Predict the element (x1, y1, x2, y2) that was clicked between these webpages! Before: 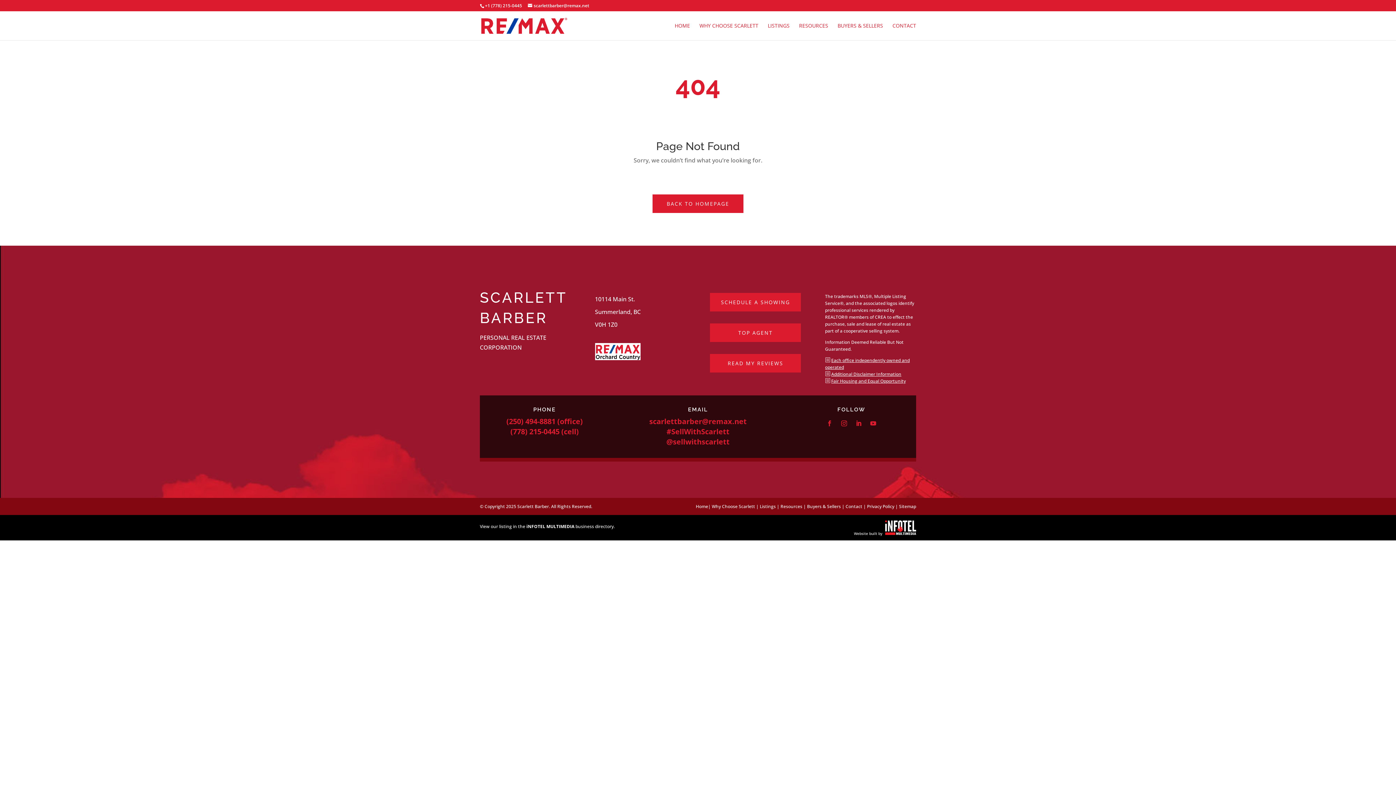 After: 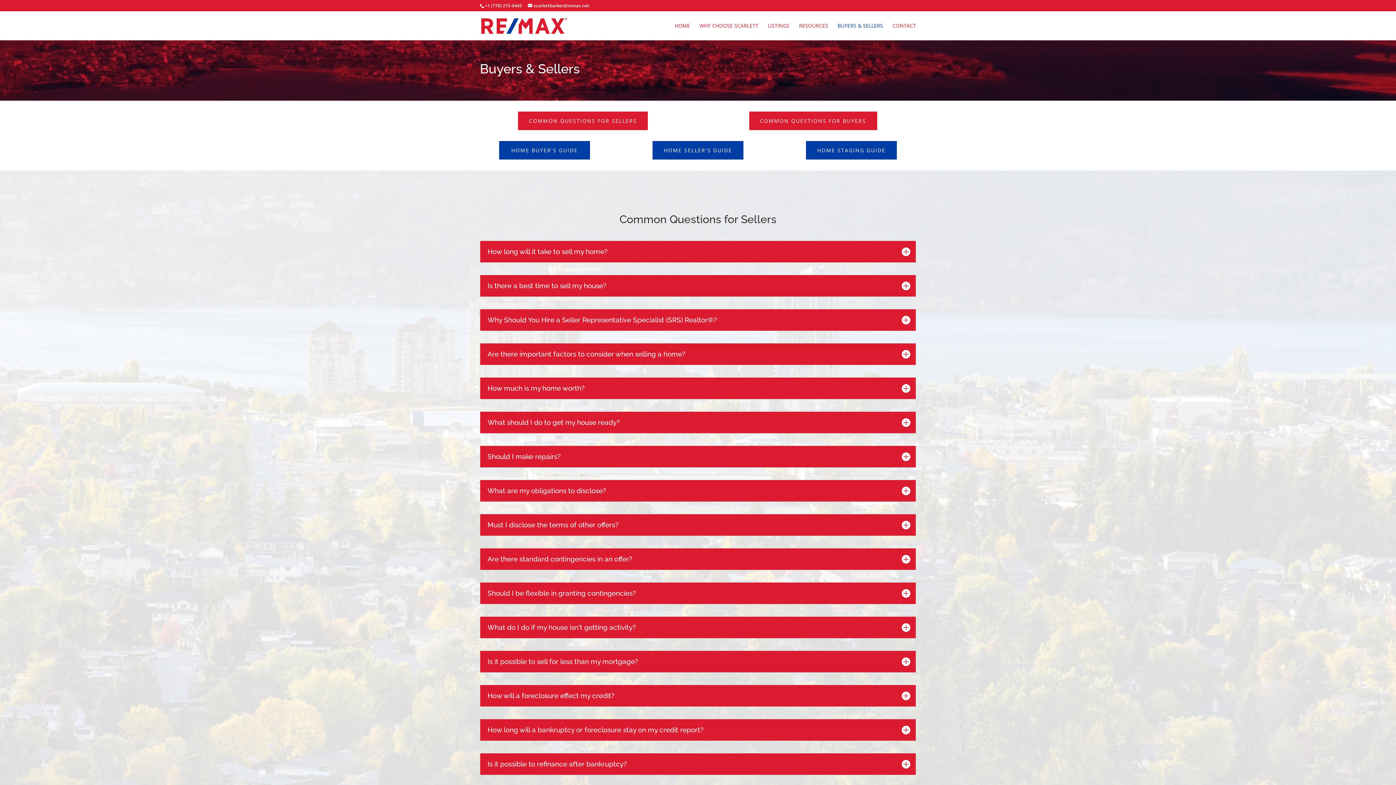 Action: bbox: (807, 503, 841, 509) label: Buyers & Sellers